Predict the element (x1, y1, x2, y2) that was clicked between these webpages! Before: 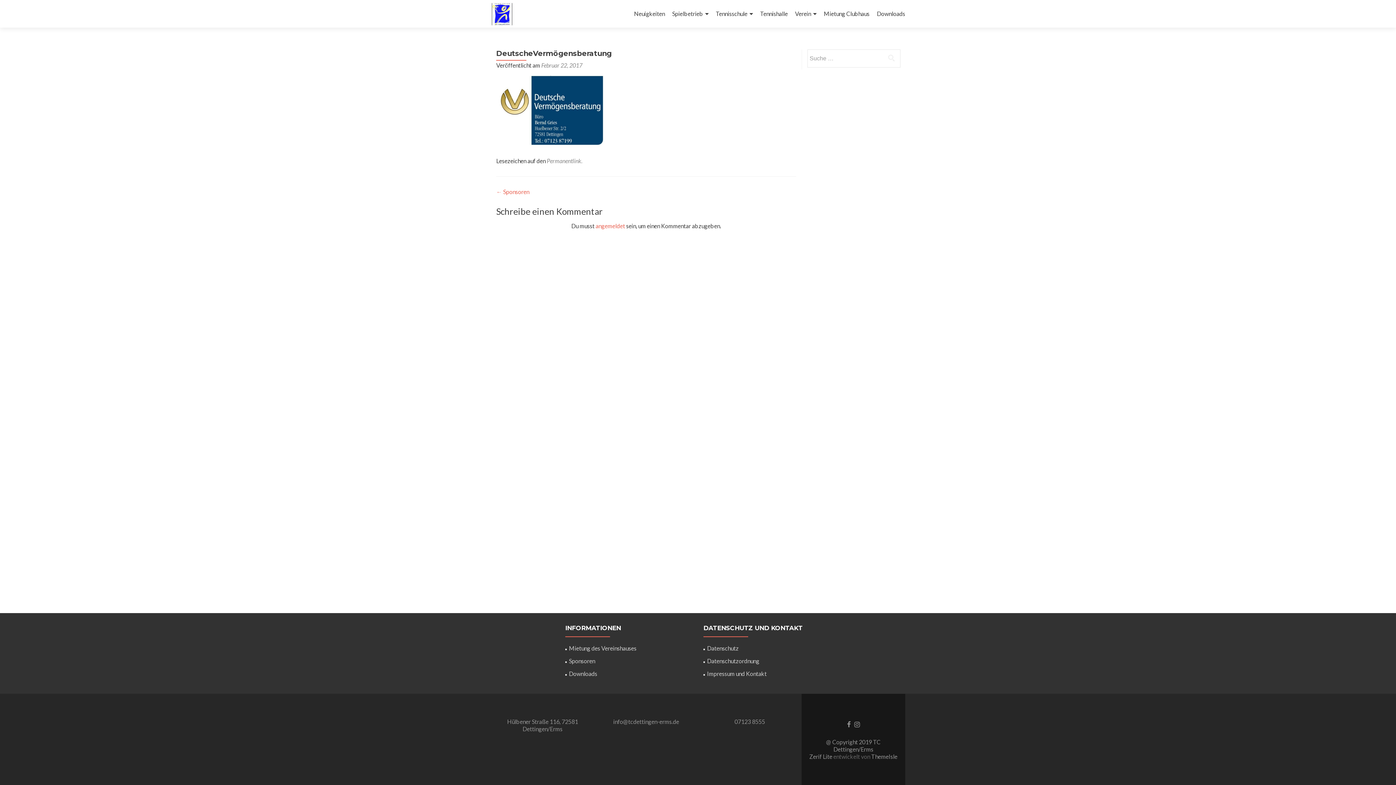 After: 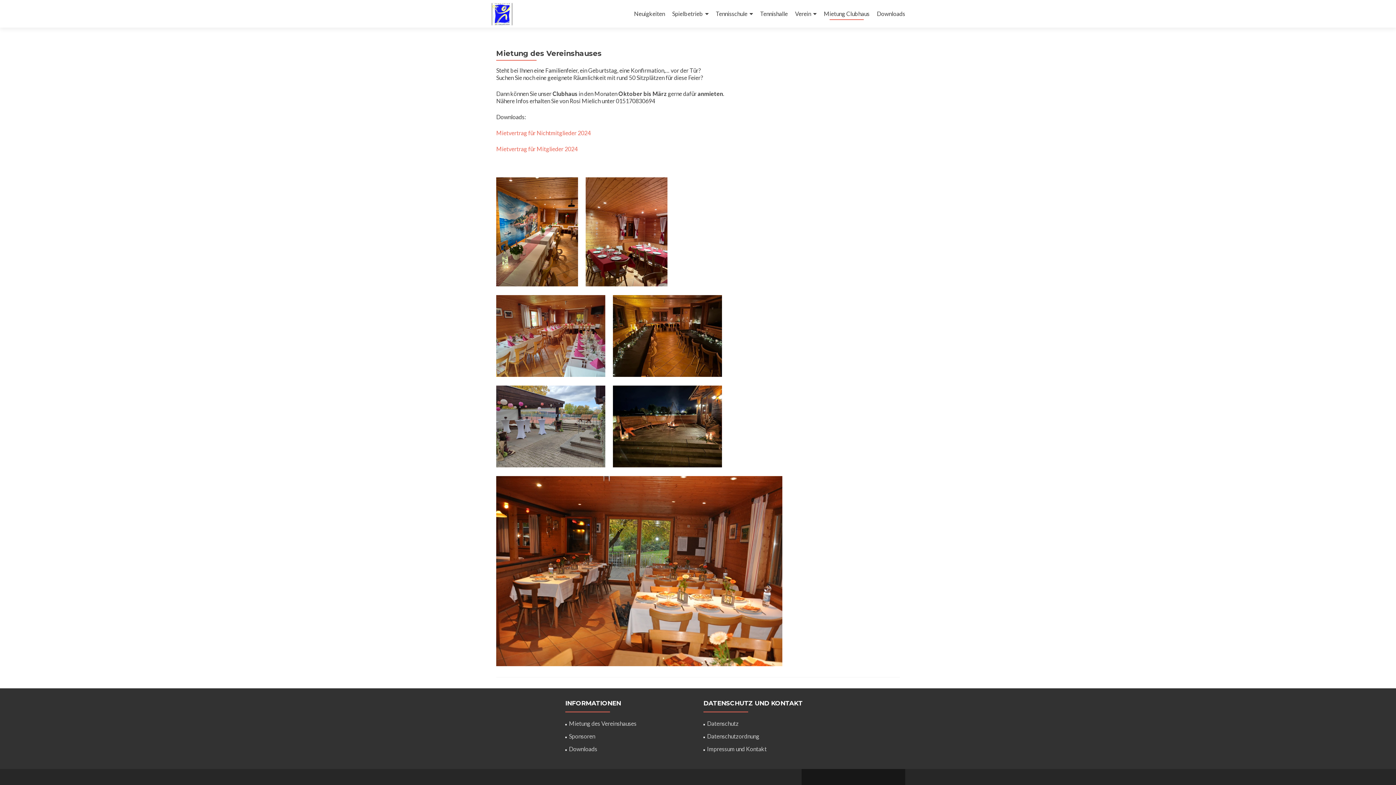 Action: label: Mietung des Vereinshauses bbox: (569, 644, 636, 651)